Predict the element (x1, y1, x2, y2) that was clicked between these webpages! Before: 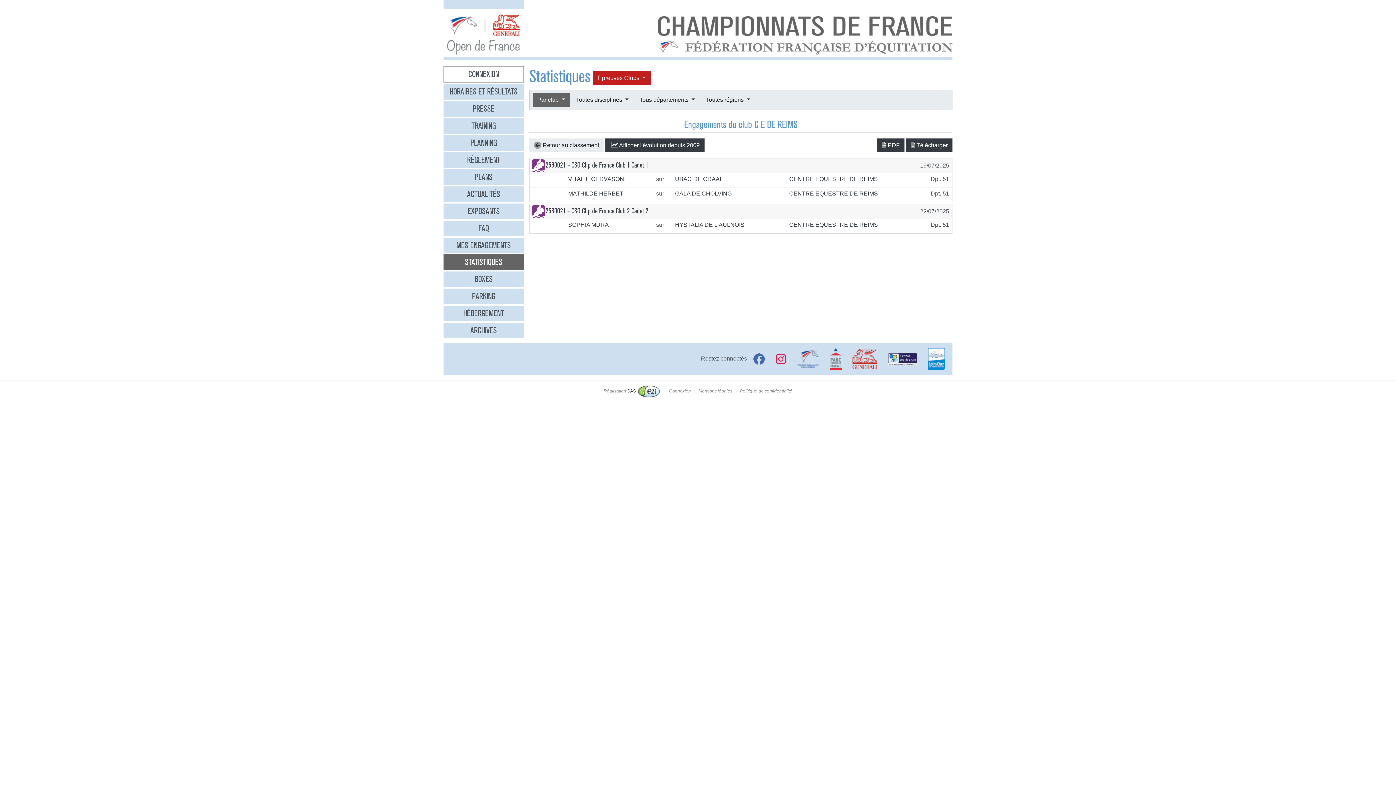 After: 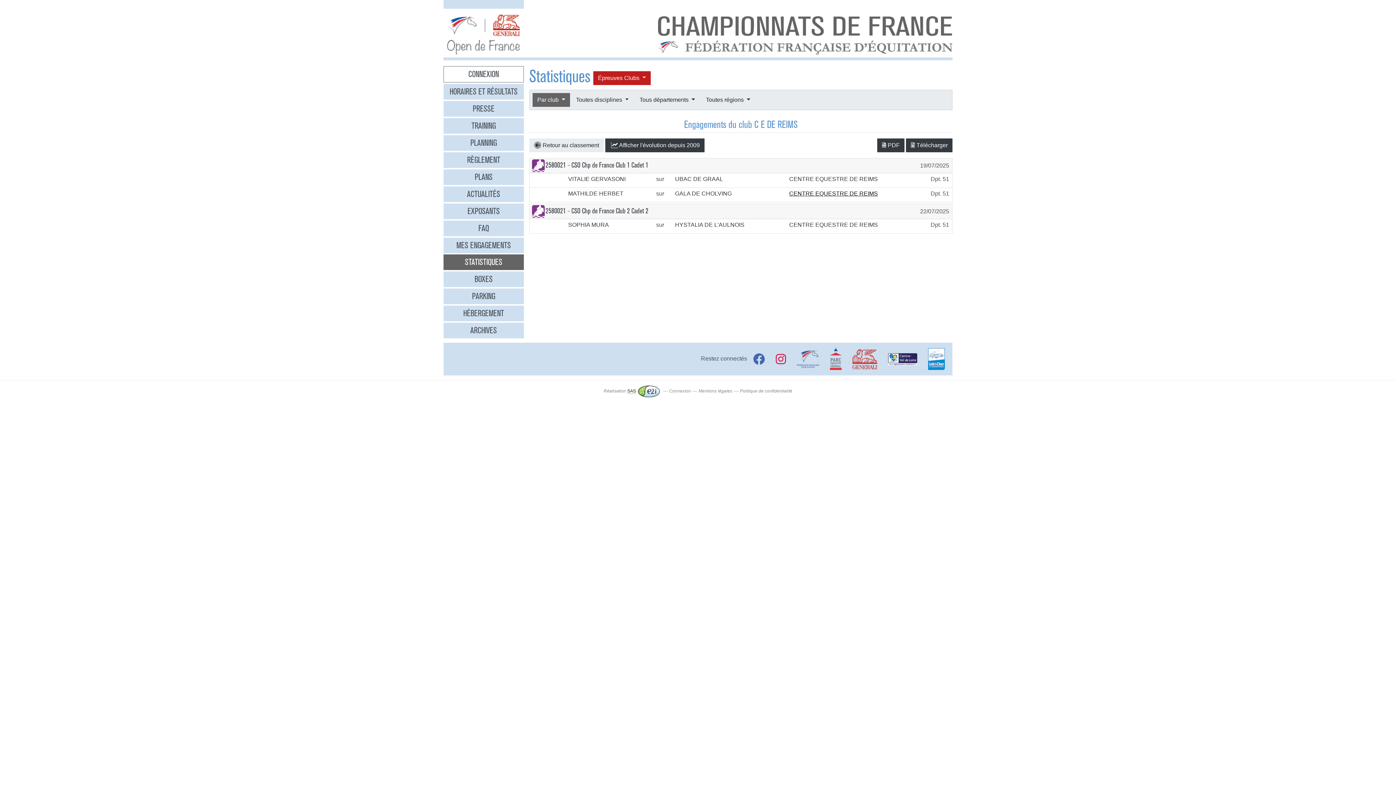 Action: bbox: (789, 190, 878, 196) label: CENTRE EQUESTRE DE REIMS